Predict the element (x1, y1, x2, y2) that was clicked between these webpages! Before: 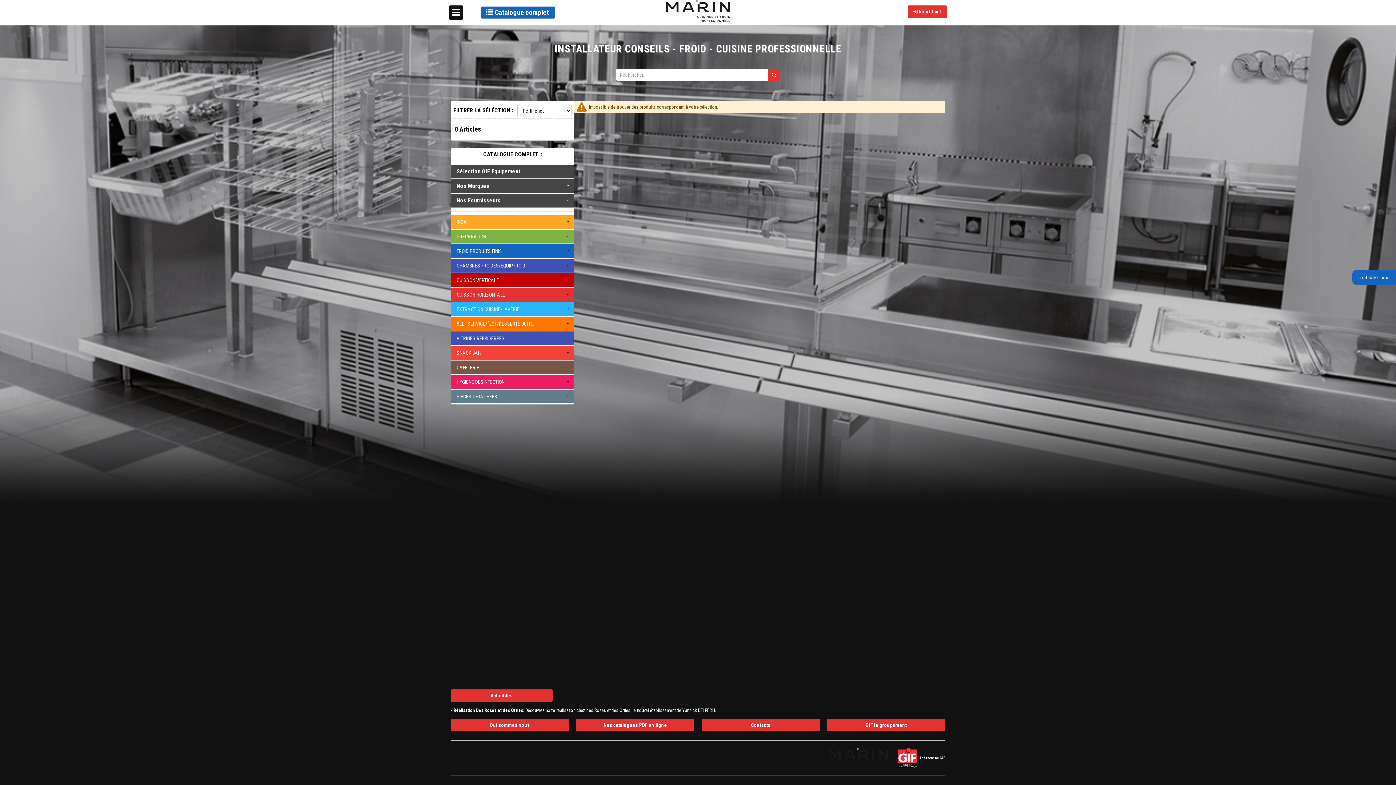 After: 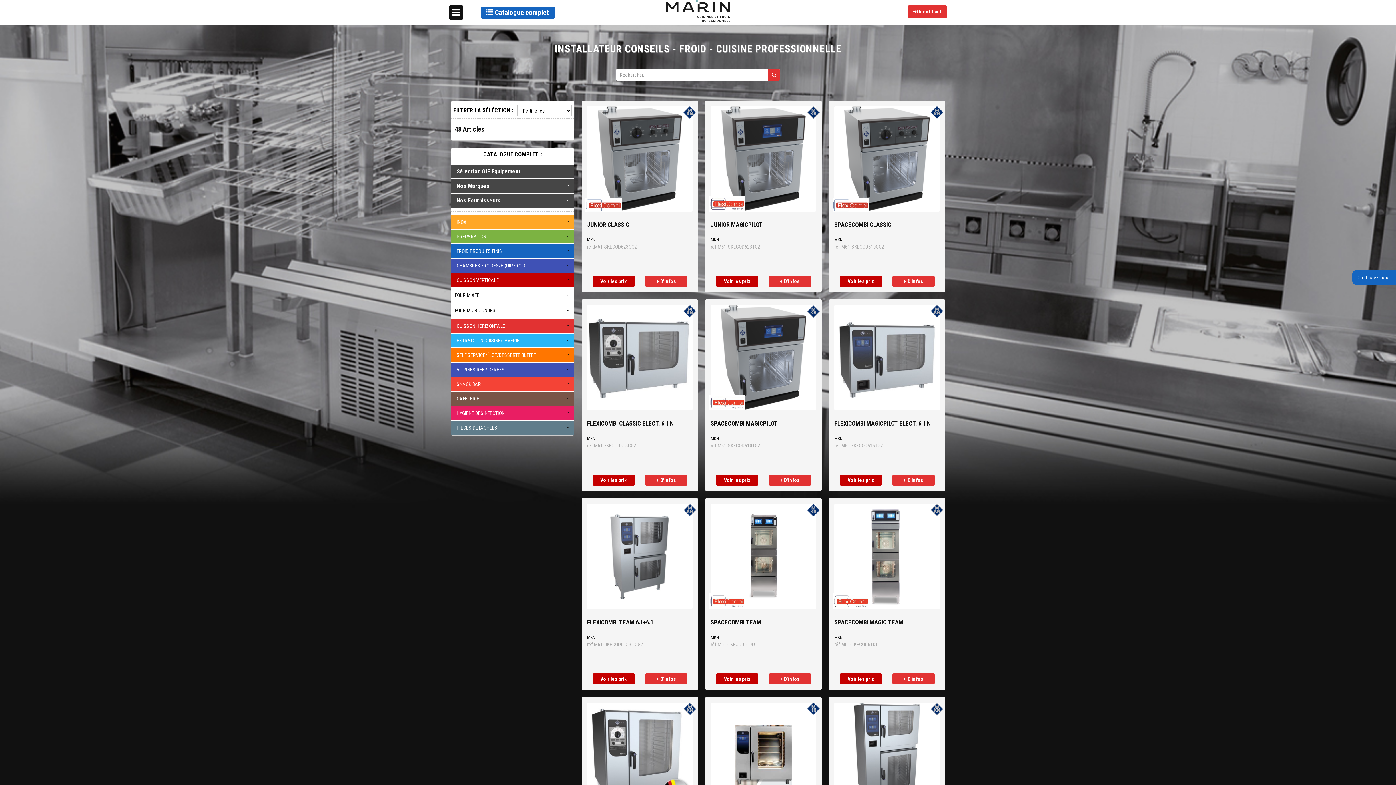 Action: bbox: (456, 276, 498, 284) label: CUISSON VERTICALE